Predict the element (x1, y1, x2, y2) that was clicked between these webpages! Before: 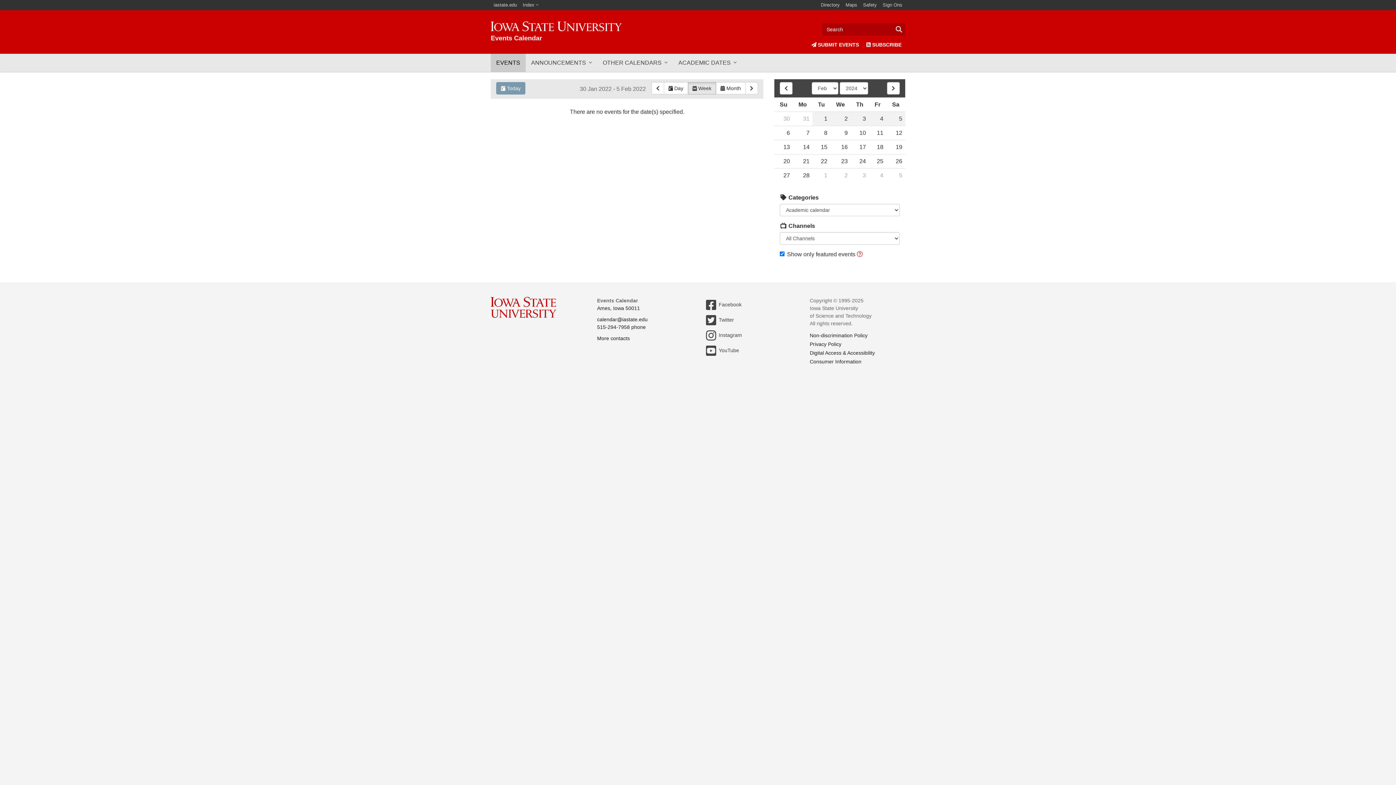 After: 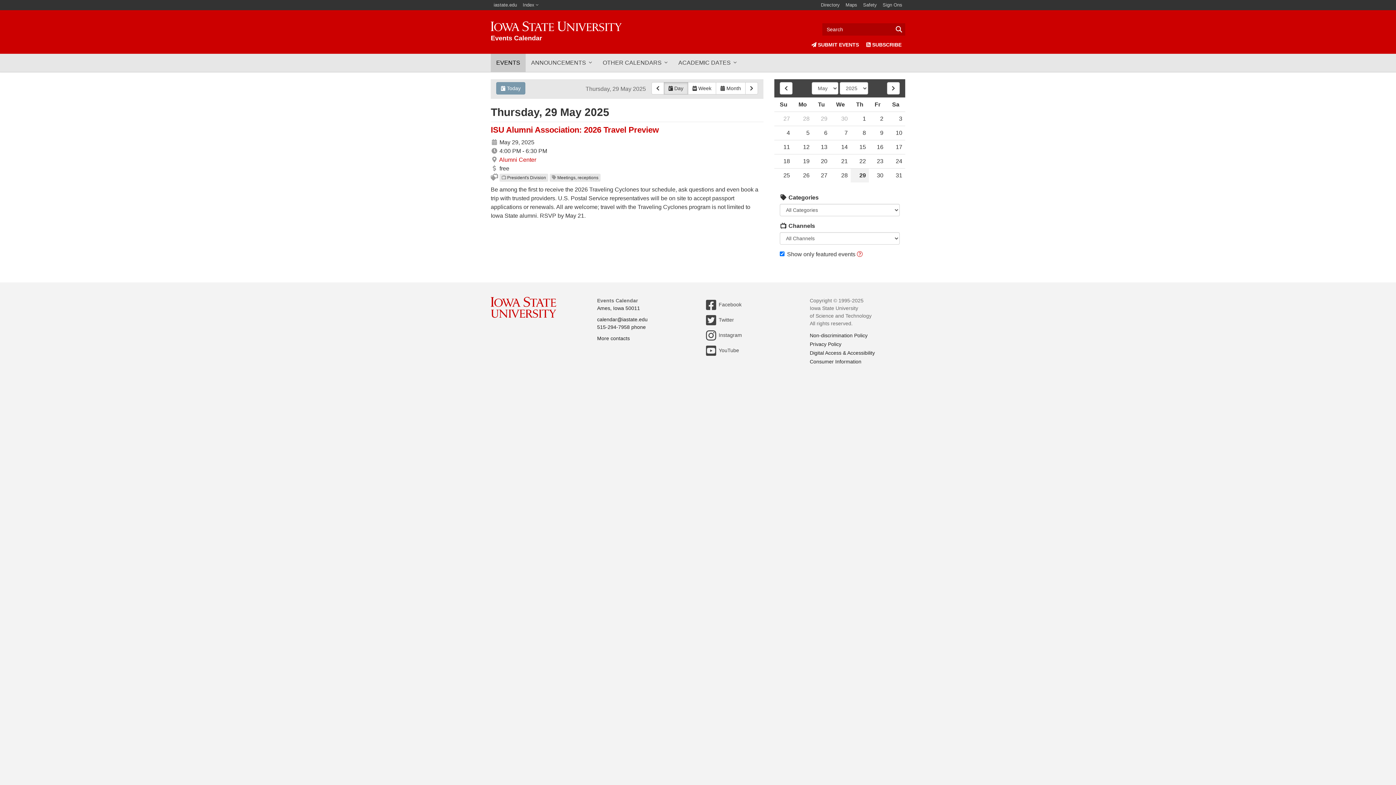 Action: bbox: (490, 21, 621, 42) label: Iowa State University
Events Calendar